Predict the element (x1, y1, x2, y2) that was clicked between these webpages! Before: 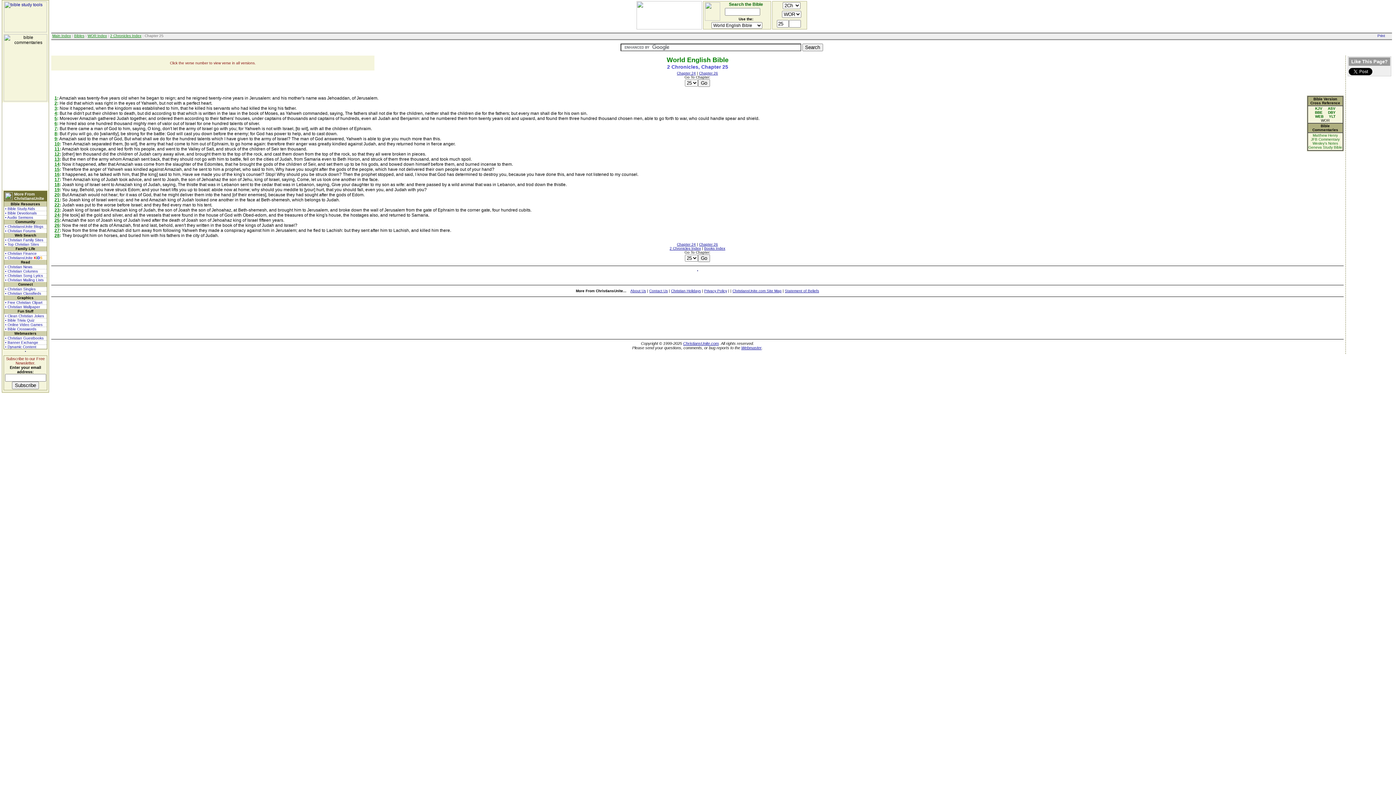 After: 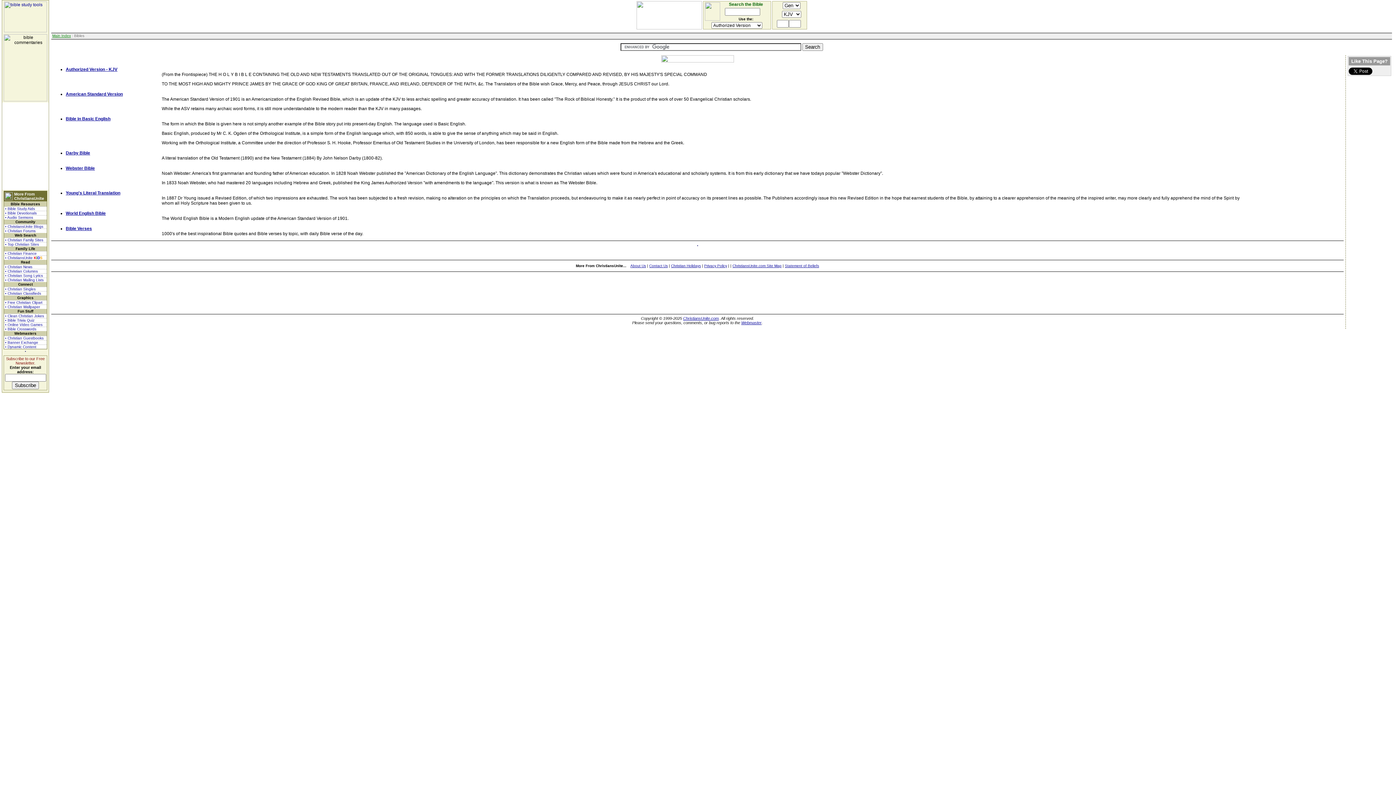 Action: bbox: (74, 33, 84, 37) label: Bibles